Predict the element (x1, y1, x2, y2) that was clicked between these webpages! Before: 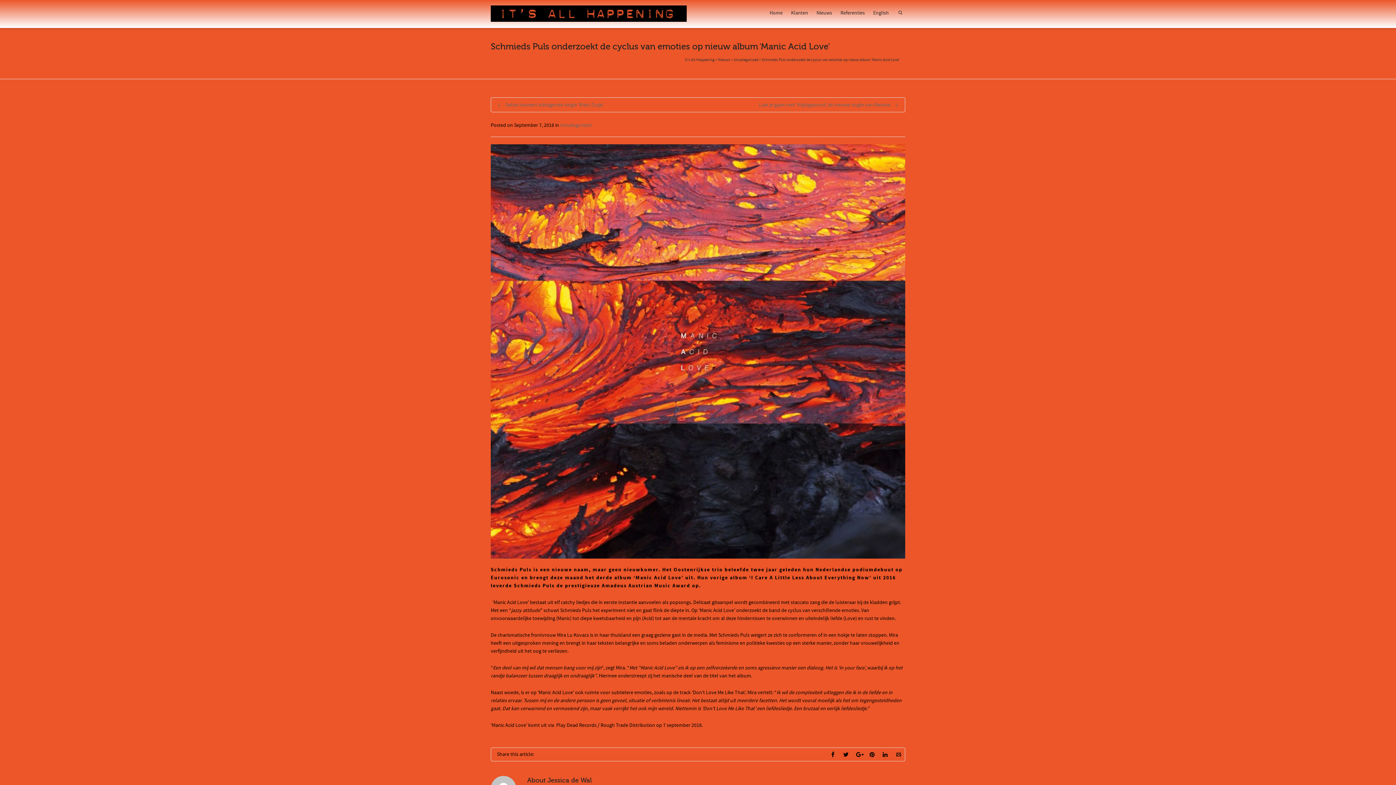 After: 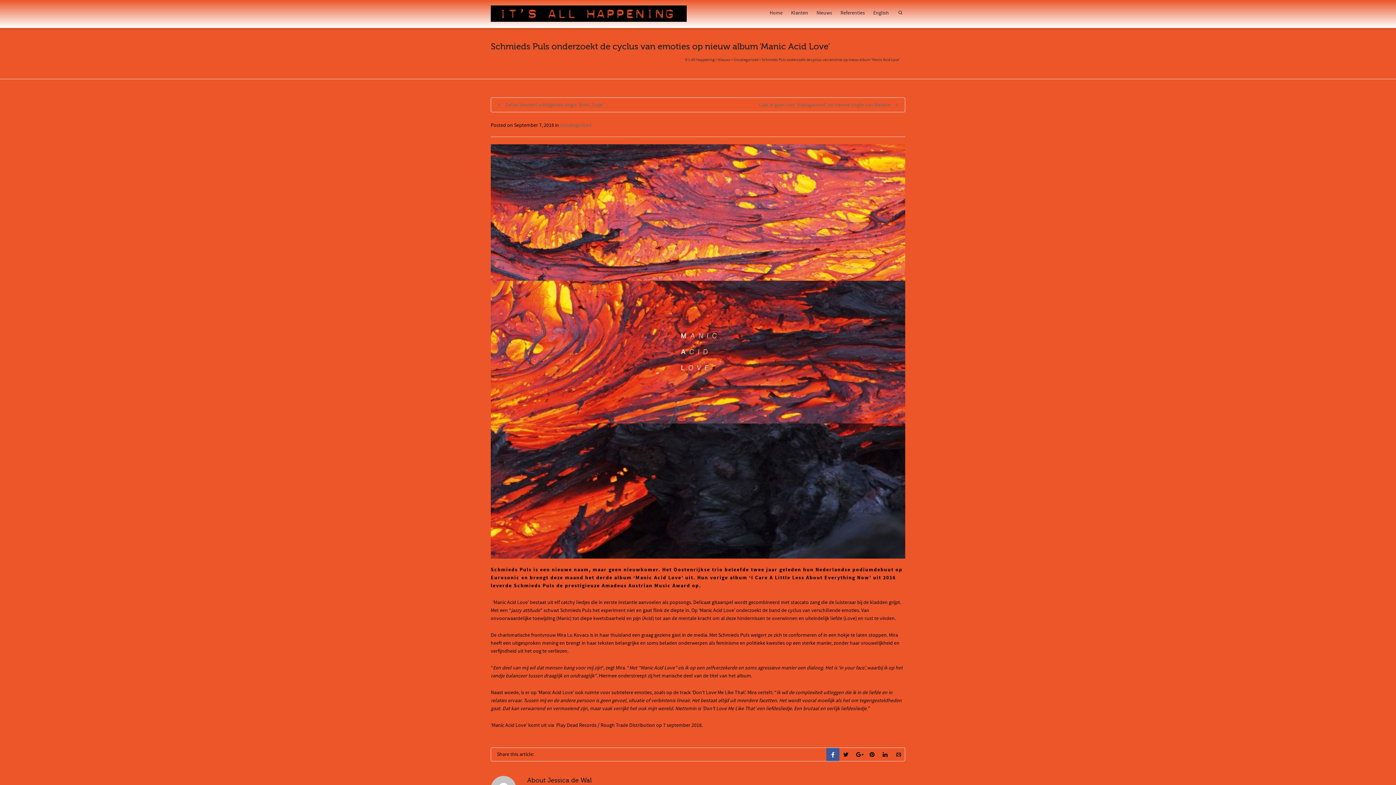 Action: bbox: (826, 748, 839, 761)